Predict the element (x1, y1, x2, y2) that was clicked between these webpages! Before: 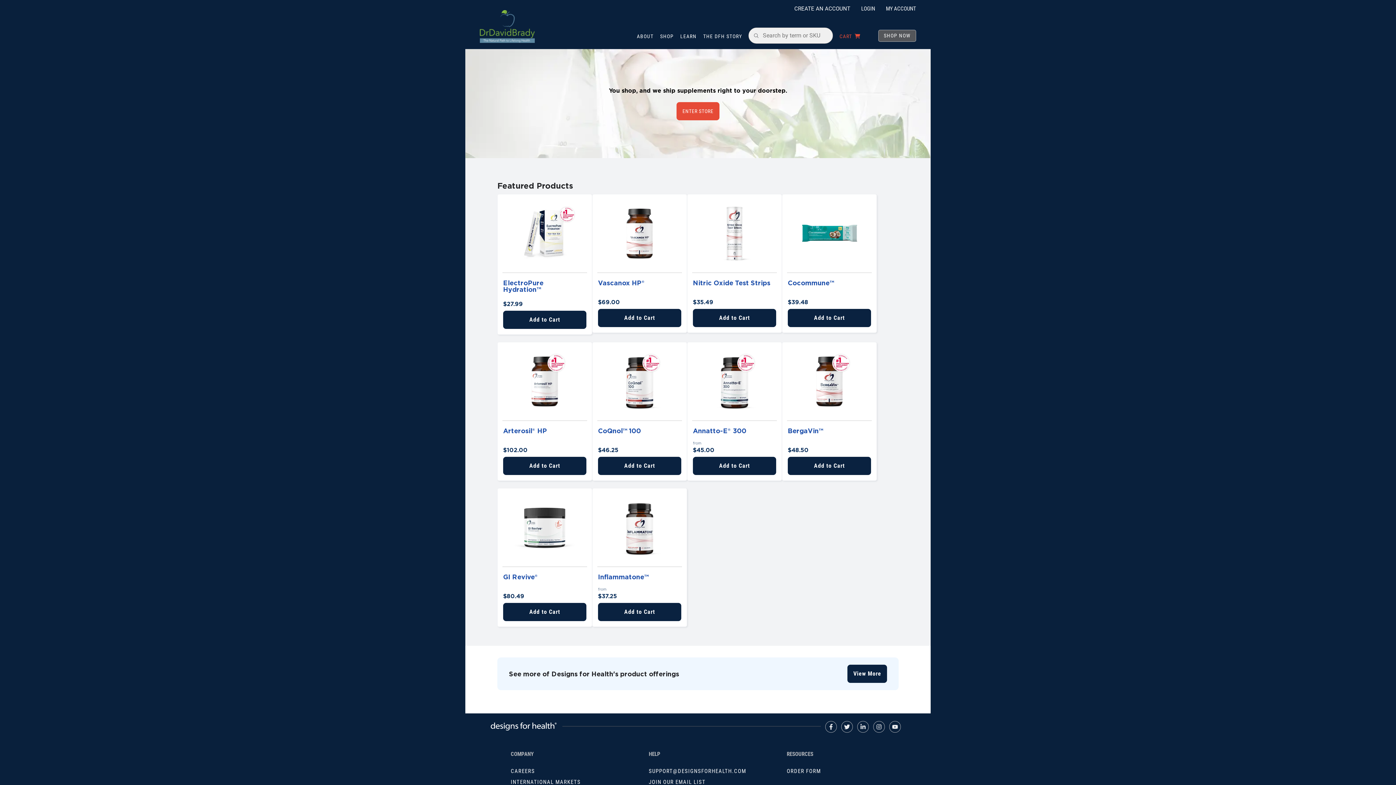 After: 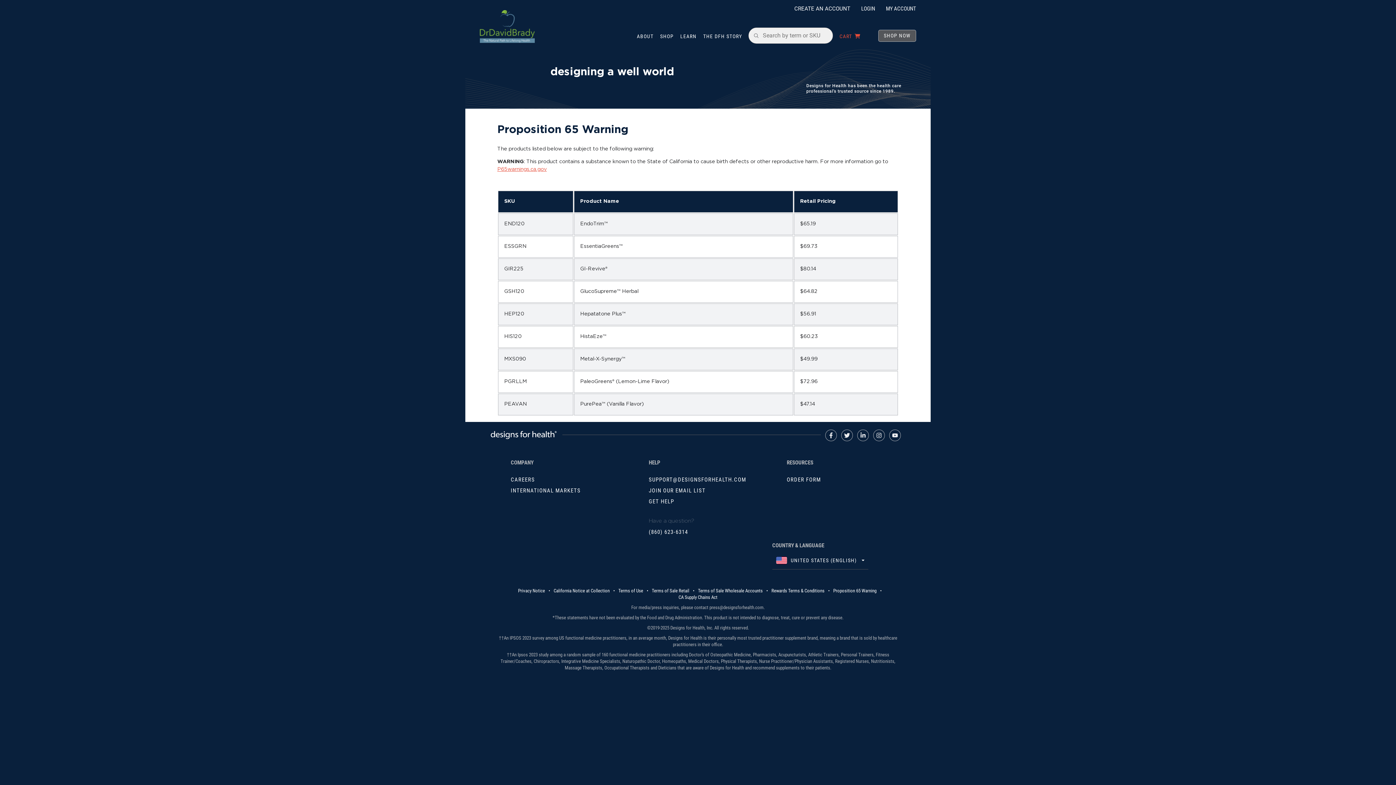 Action: bbox: (833, 404, 876, 411) label: Proposition 65 Warning